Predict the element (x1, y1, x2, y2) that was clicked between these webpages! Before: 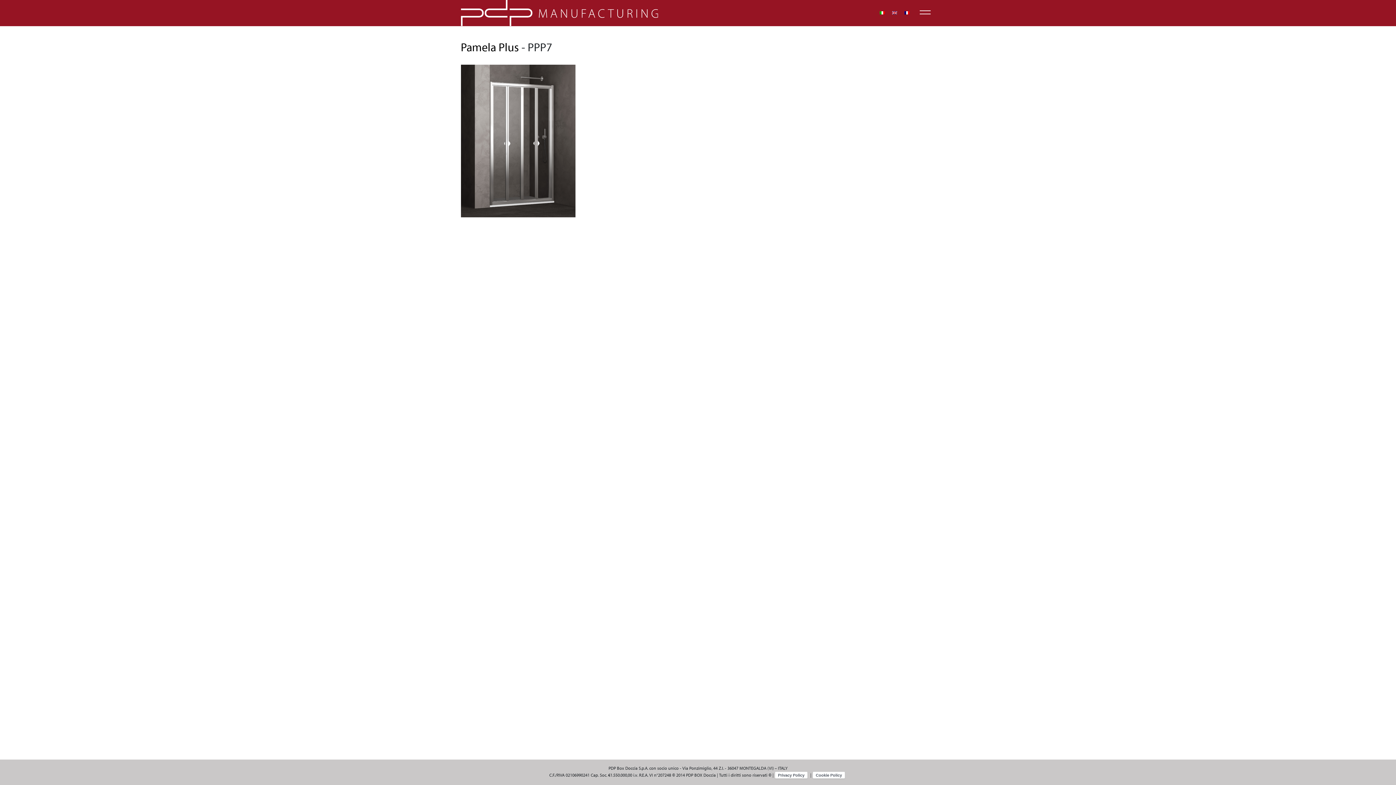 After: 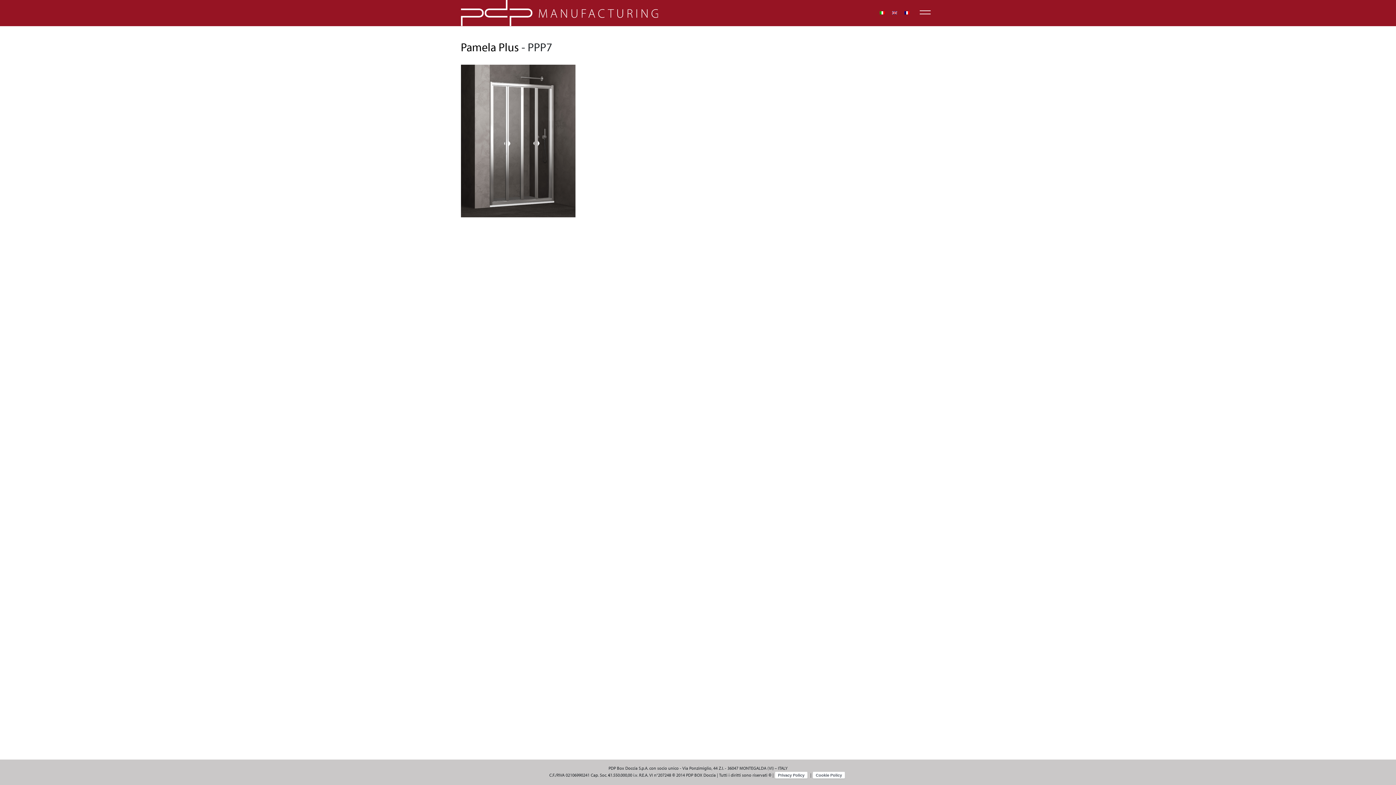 Action: bbox: (888, 9, 901, 16)